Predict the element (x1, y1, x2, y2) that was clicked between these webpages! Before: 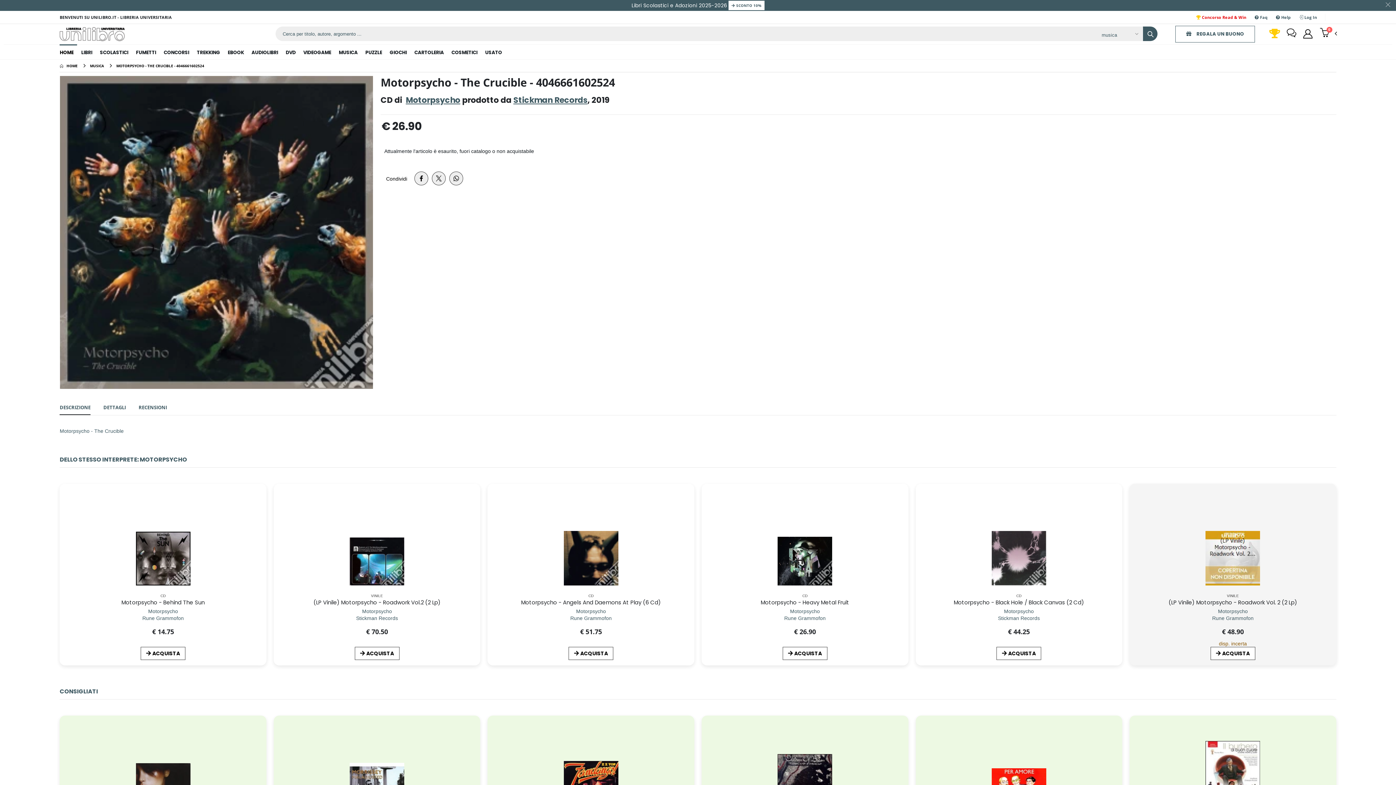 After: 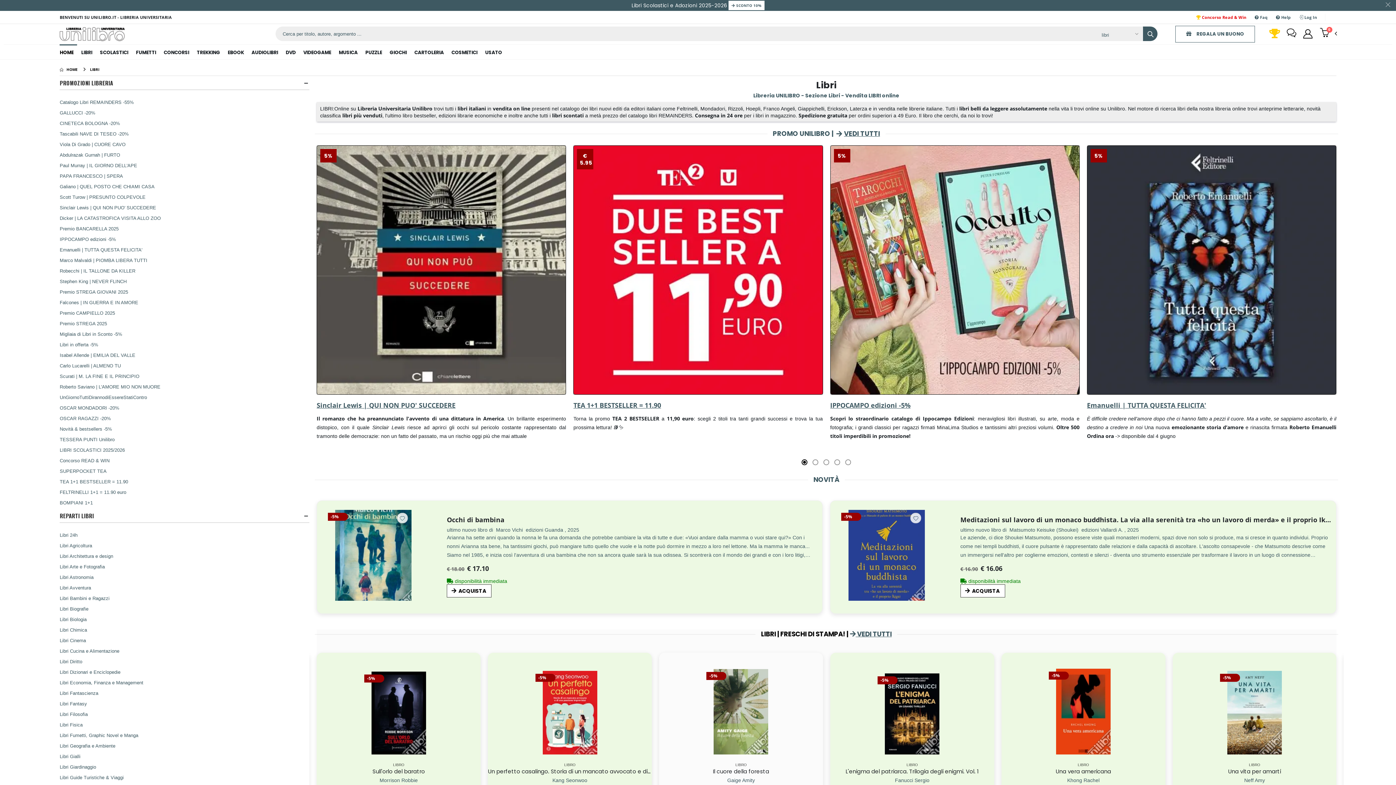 Action: label: LIBRI bbox: (77, 44, 95, 59)